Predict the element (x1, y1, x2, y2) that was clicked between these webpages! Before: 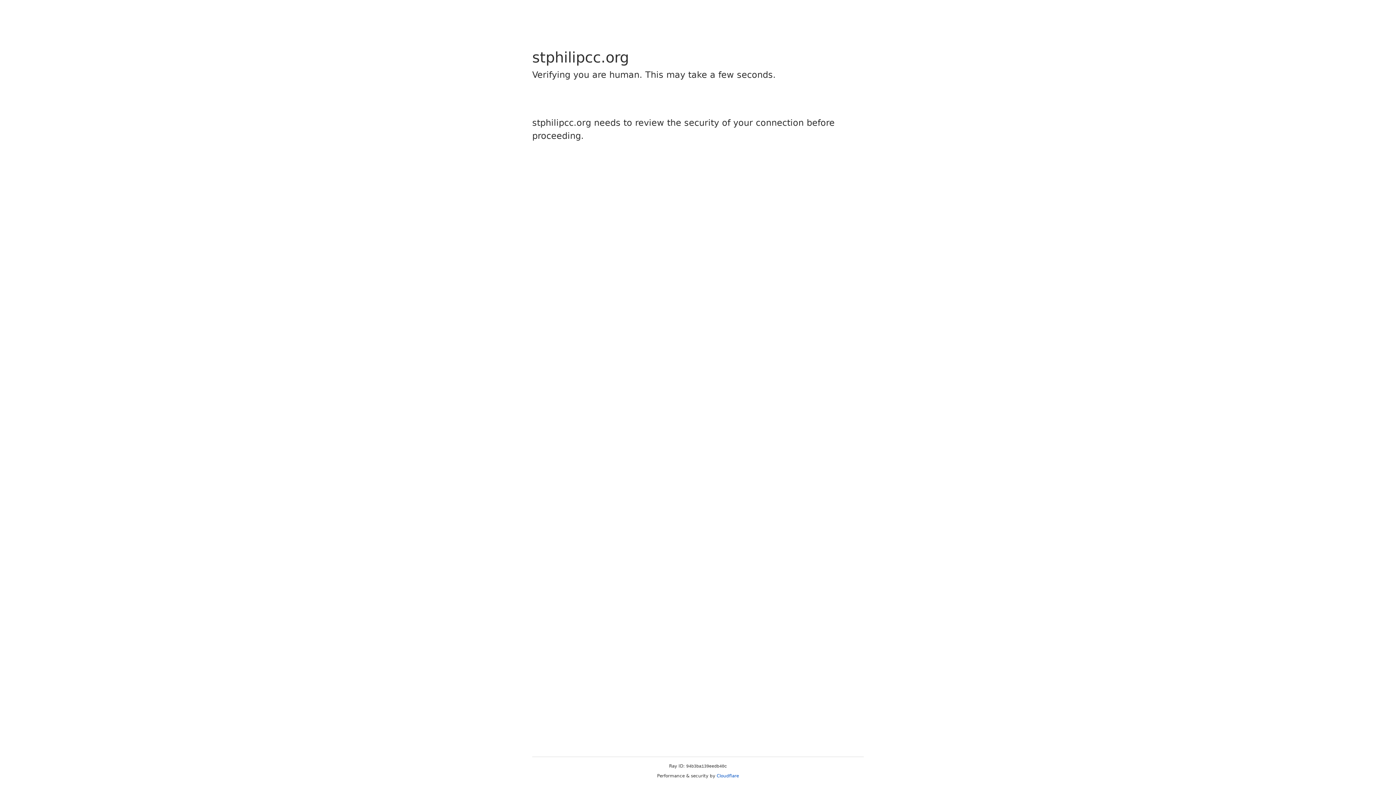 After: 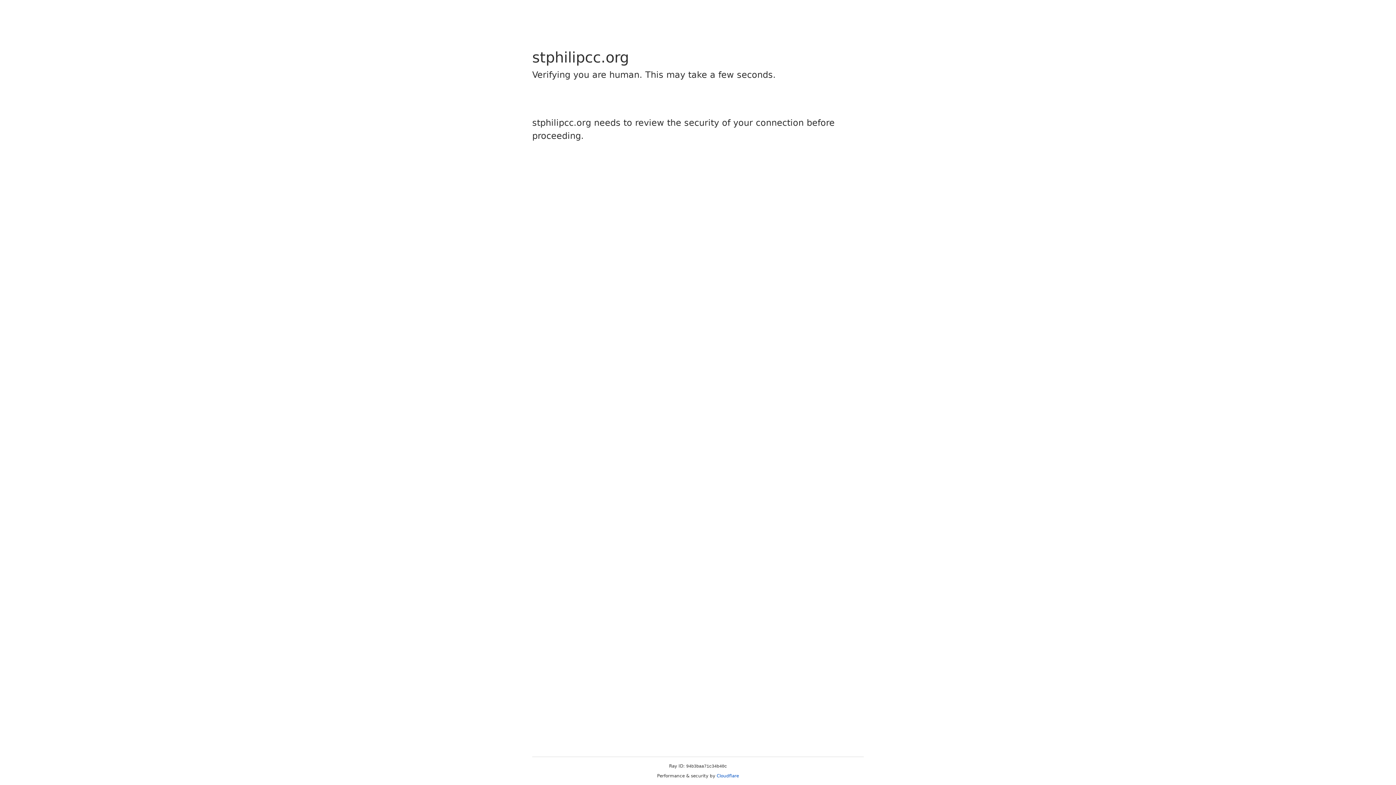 Action: label: Cloudflare bbox: (716, 773, 739, 778)